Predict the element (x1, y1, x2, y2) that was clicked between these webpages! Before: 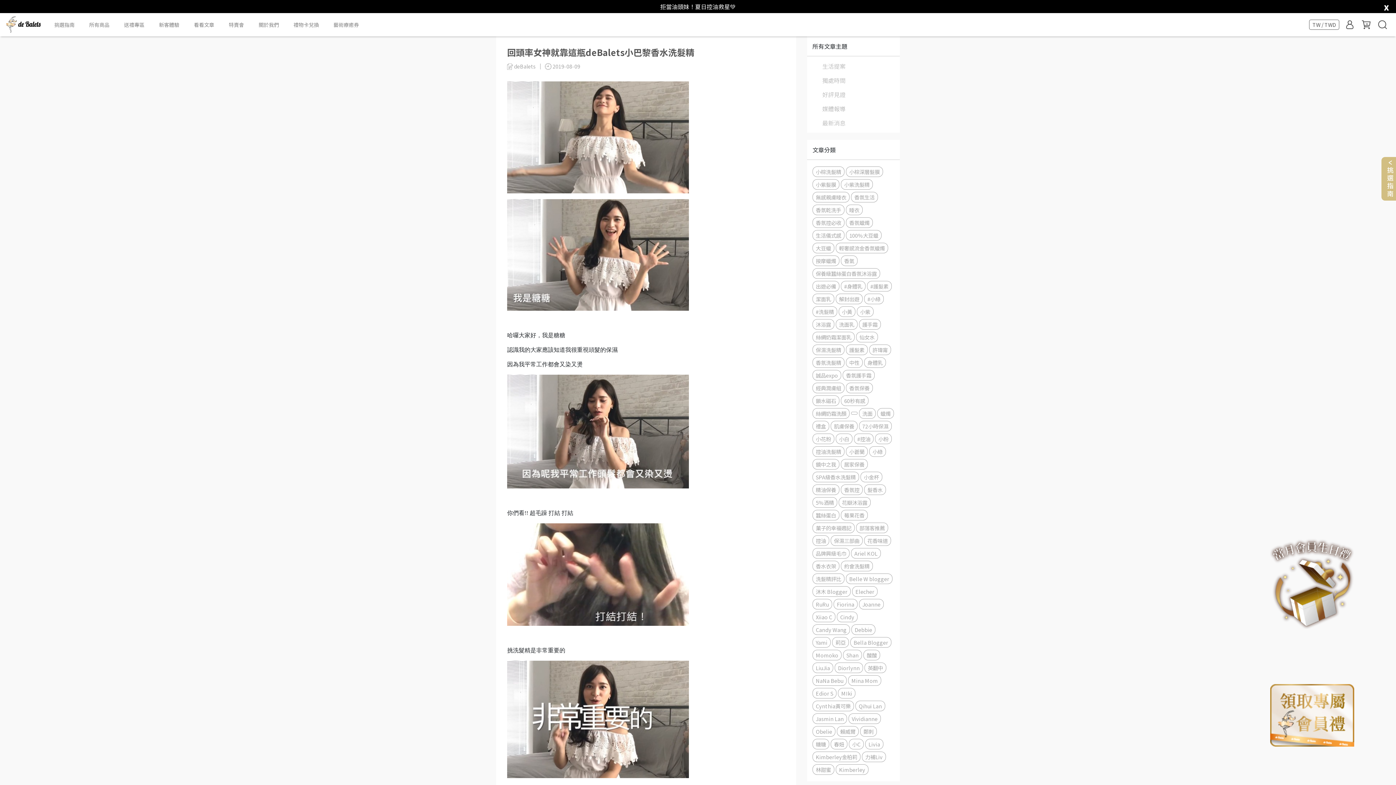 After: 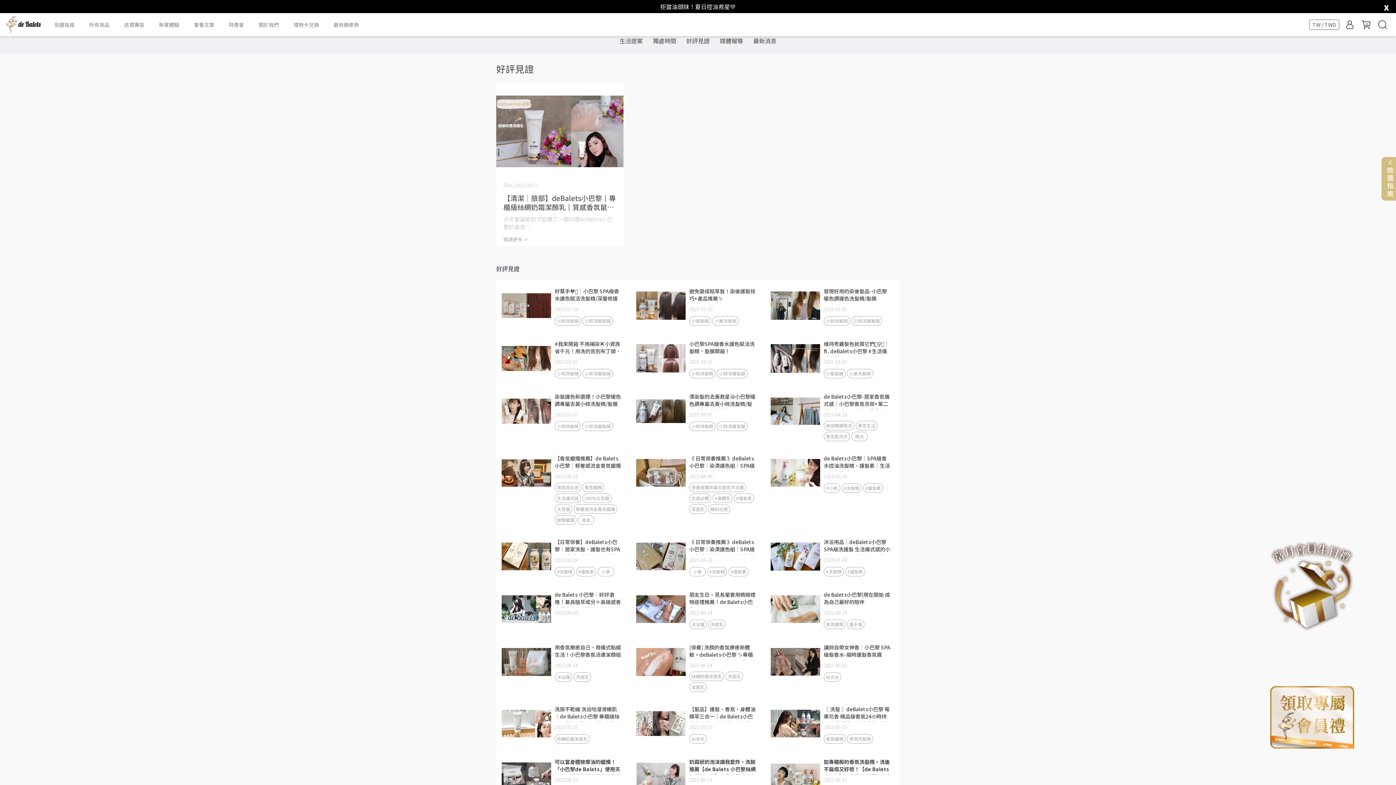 Action: label: 洗面 bbox: (859, 408, 876, 418)